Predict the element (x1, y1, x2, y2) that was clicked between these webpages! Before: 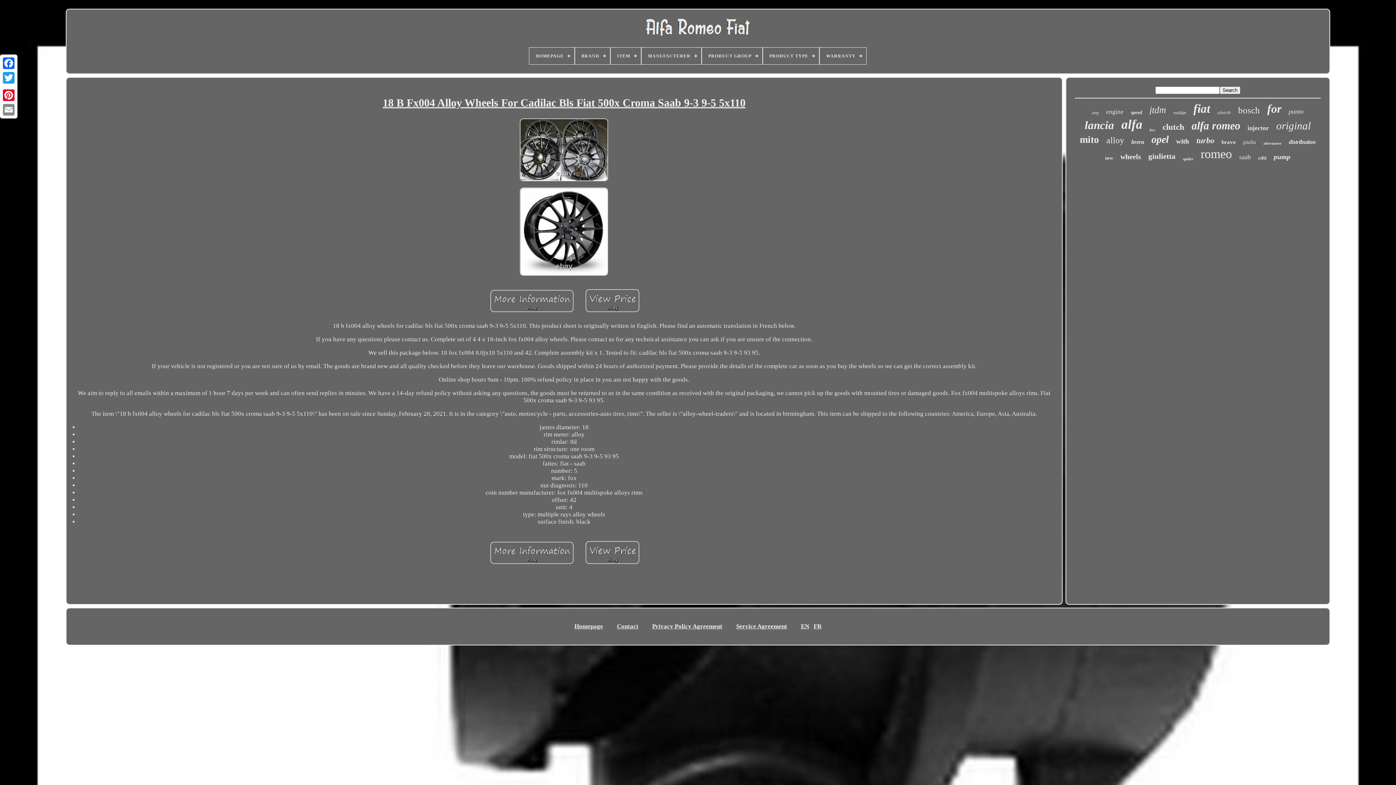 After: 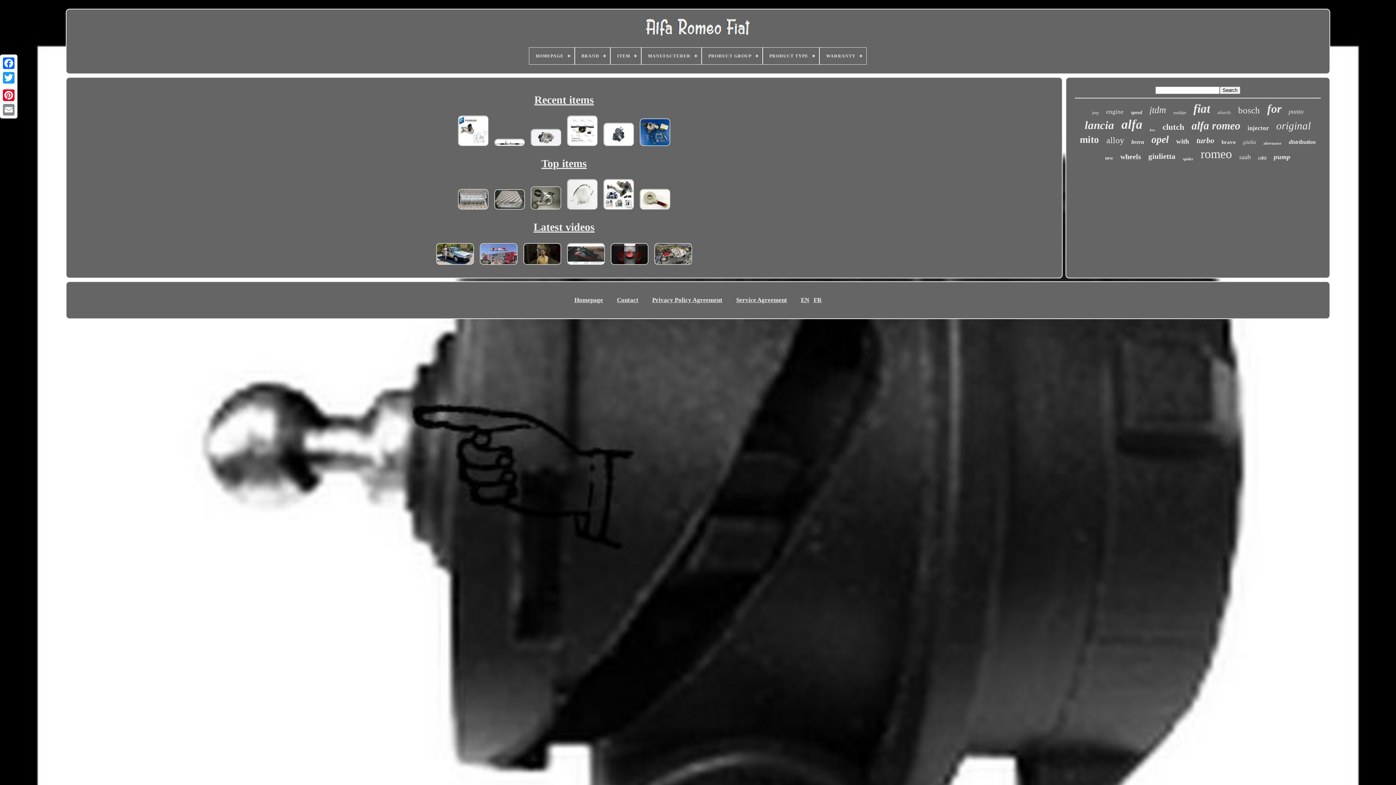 Action: bbox: (801, 623, 809, 630) label: EN